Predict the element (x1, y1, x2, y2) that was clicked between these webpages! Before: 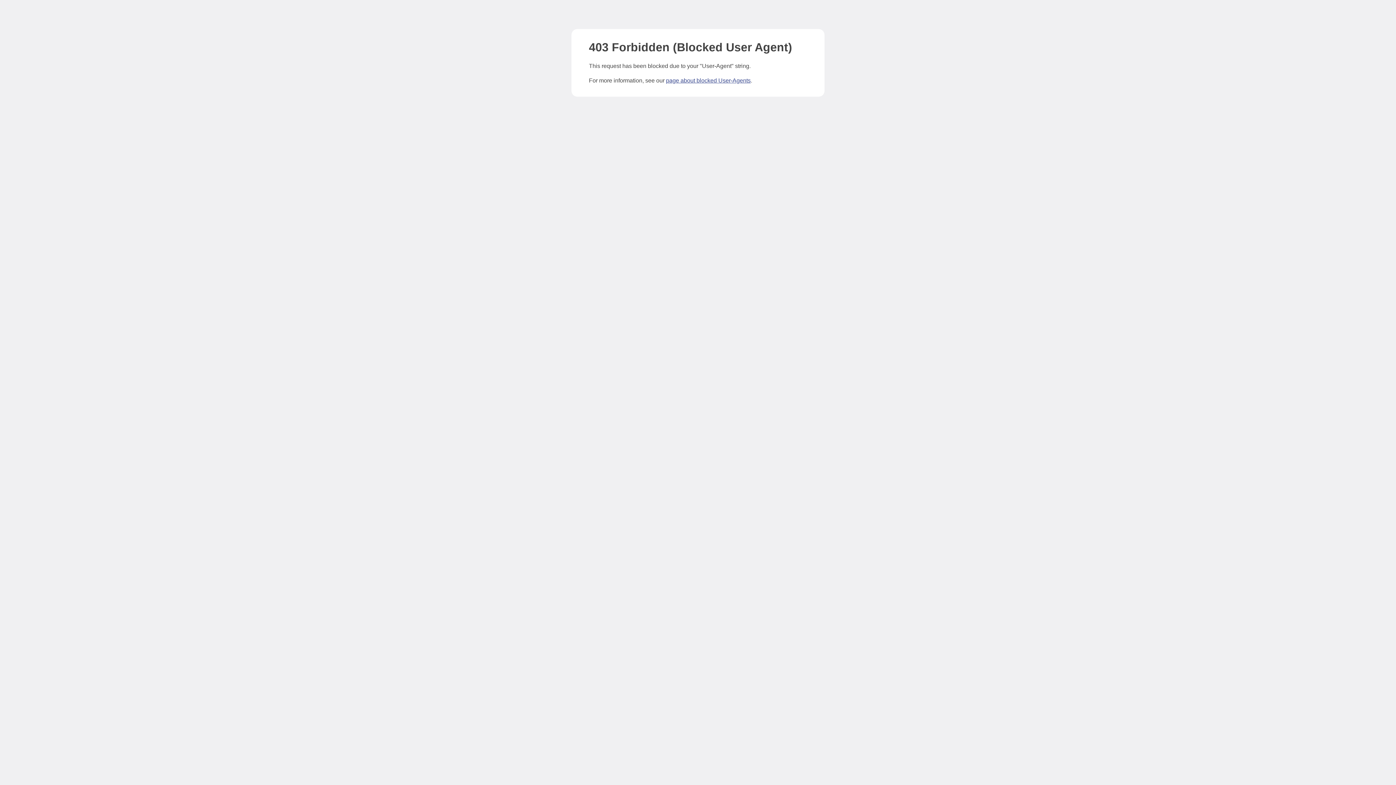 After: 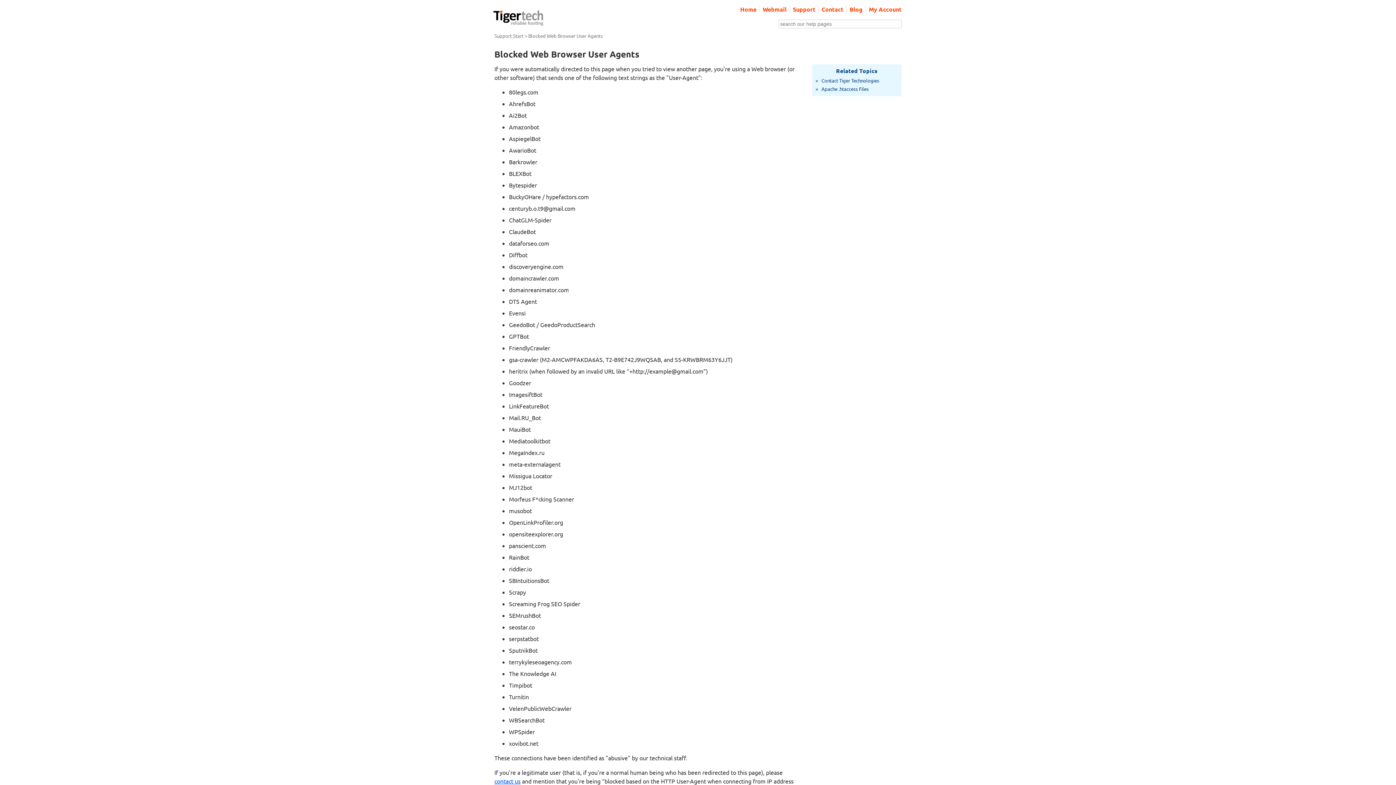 Action: bbox: (666, 77, 750, 83) label: page about blocked User-Agents